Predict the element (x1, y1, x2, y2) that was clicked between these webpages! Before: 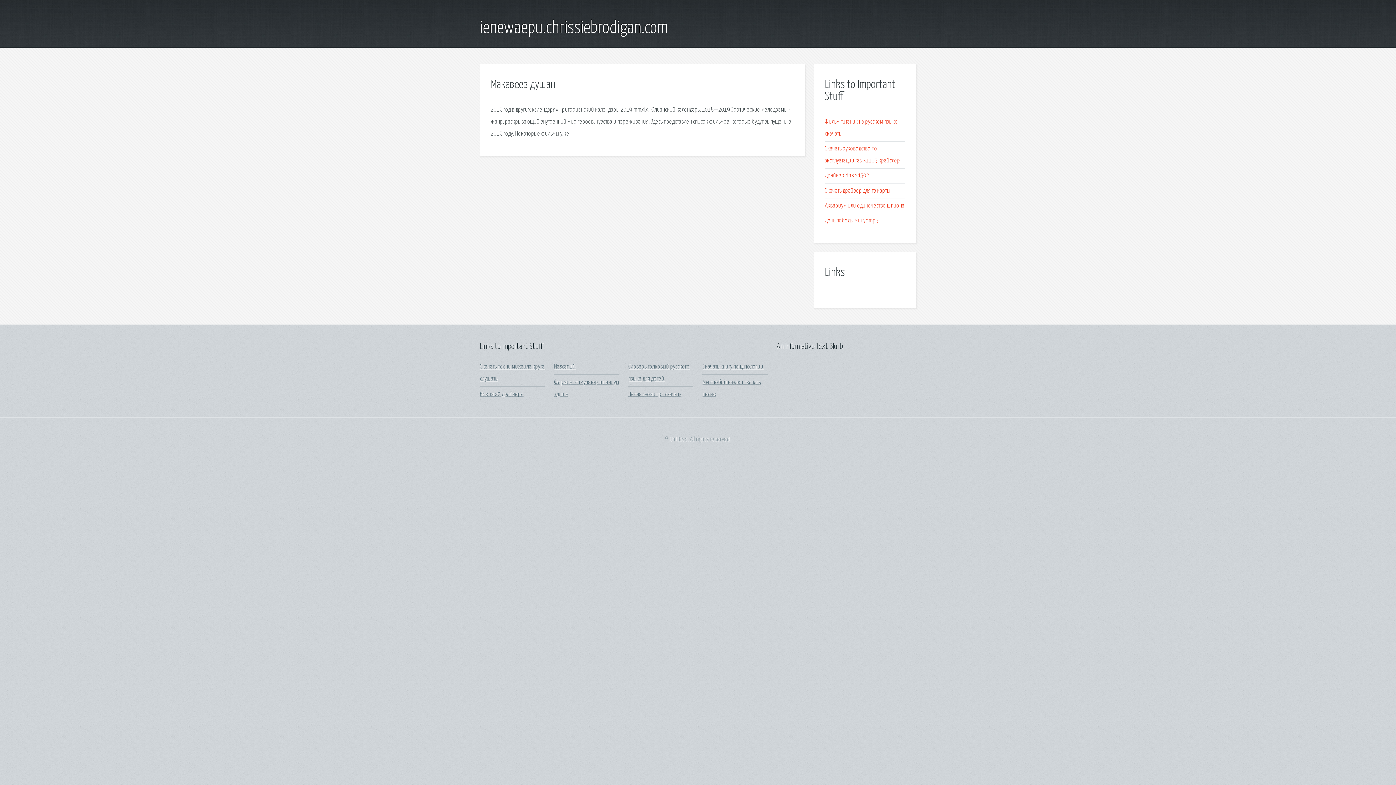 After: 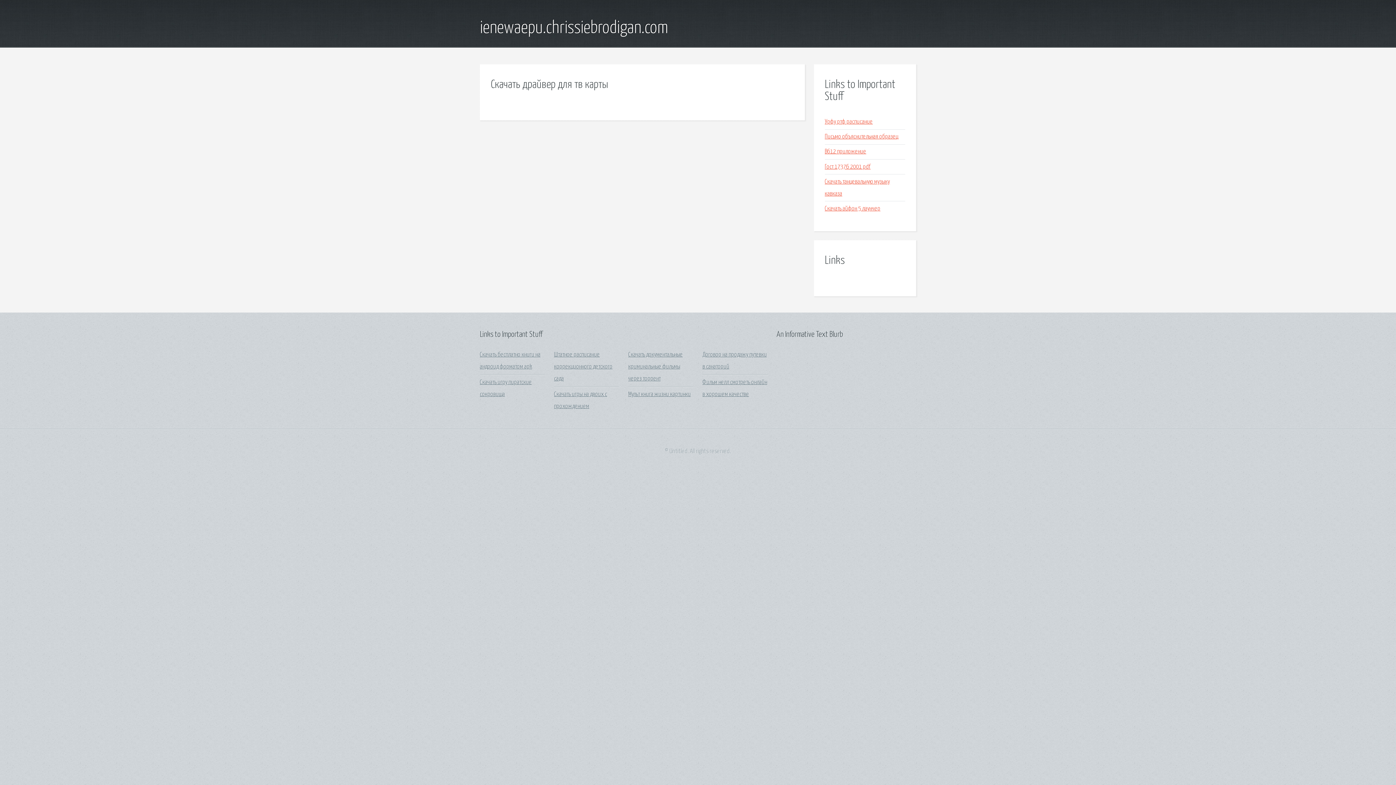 Action: label: Скачать драйвер для тв карты bbox: (825, 187, 890, 194)